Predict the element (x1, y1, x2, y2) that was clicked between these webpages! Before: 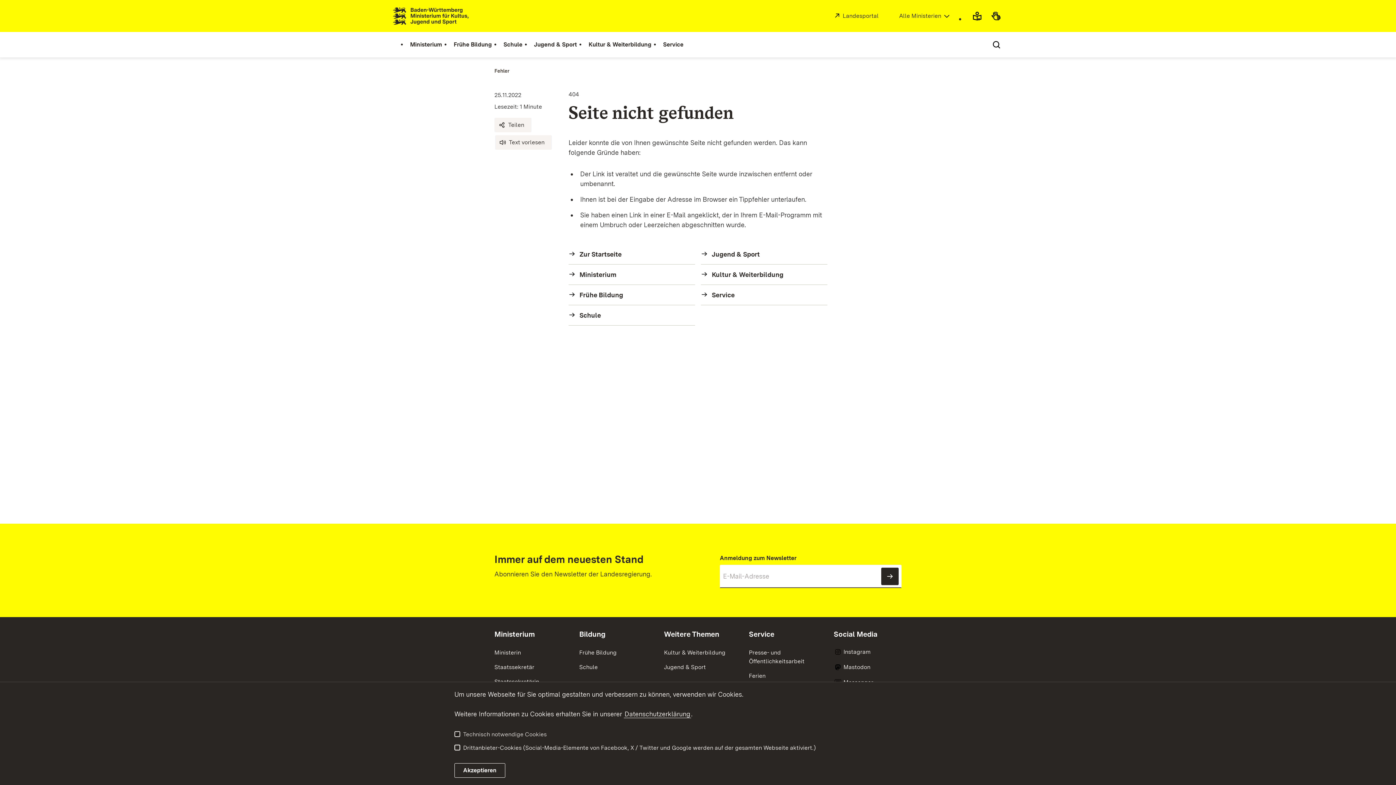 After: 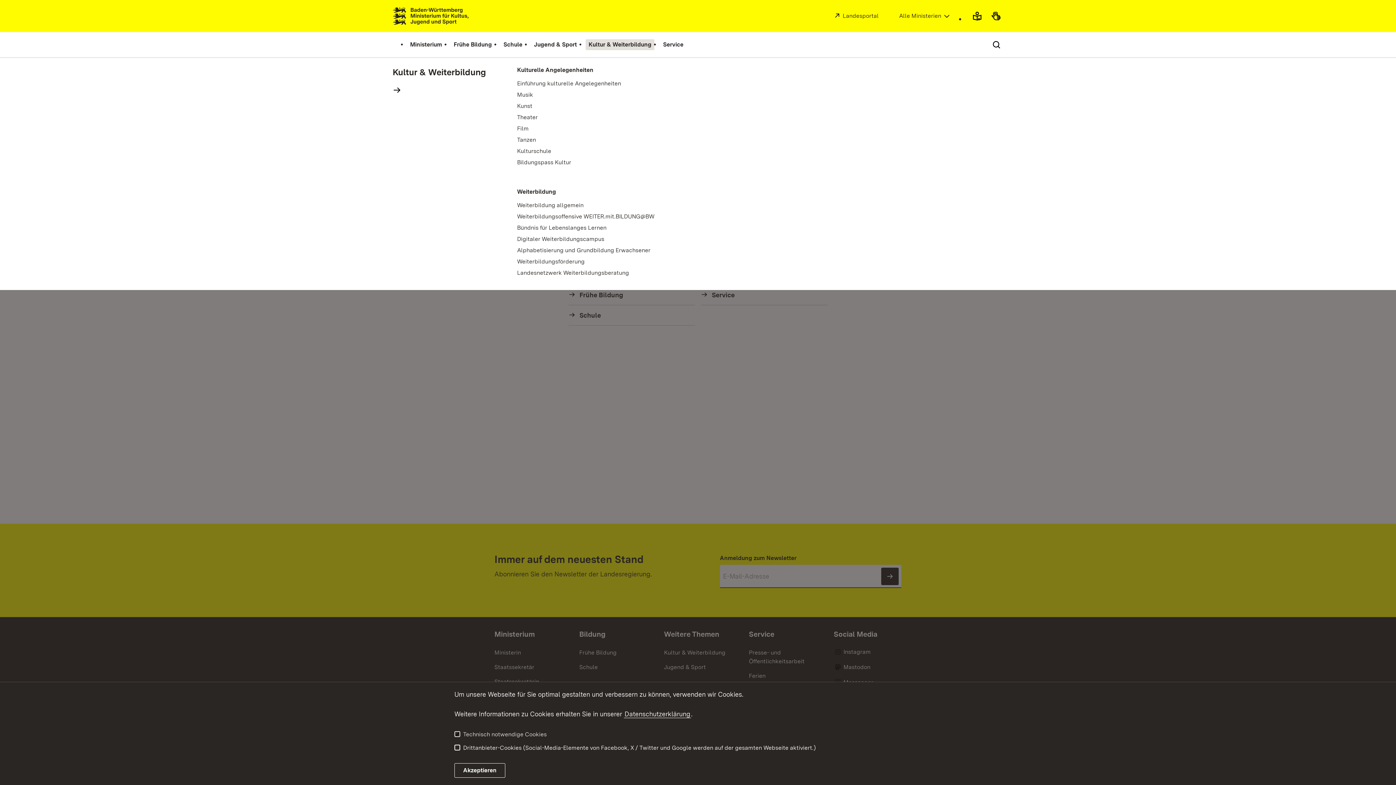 Action: bbox: (585, 39, 654, 50) label: Kultur & Weiterbildung